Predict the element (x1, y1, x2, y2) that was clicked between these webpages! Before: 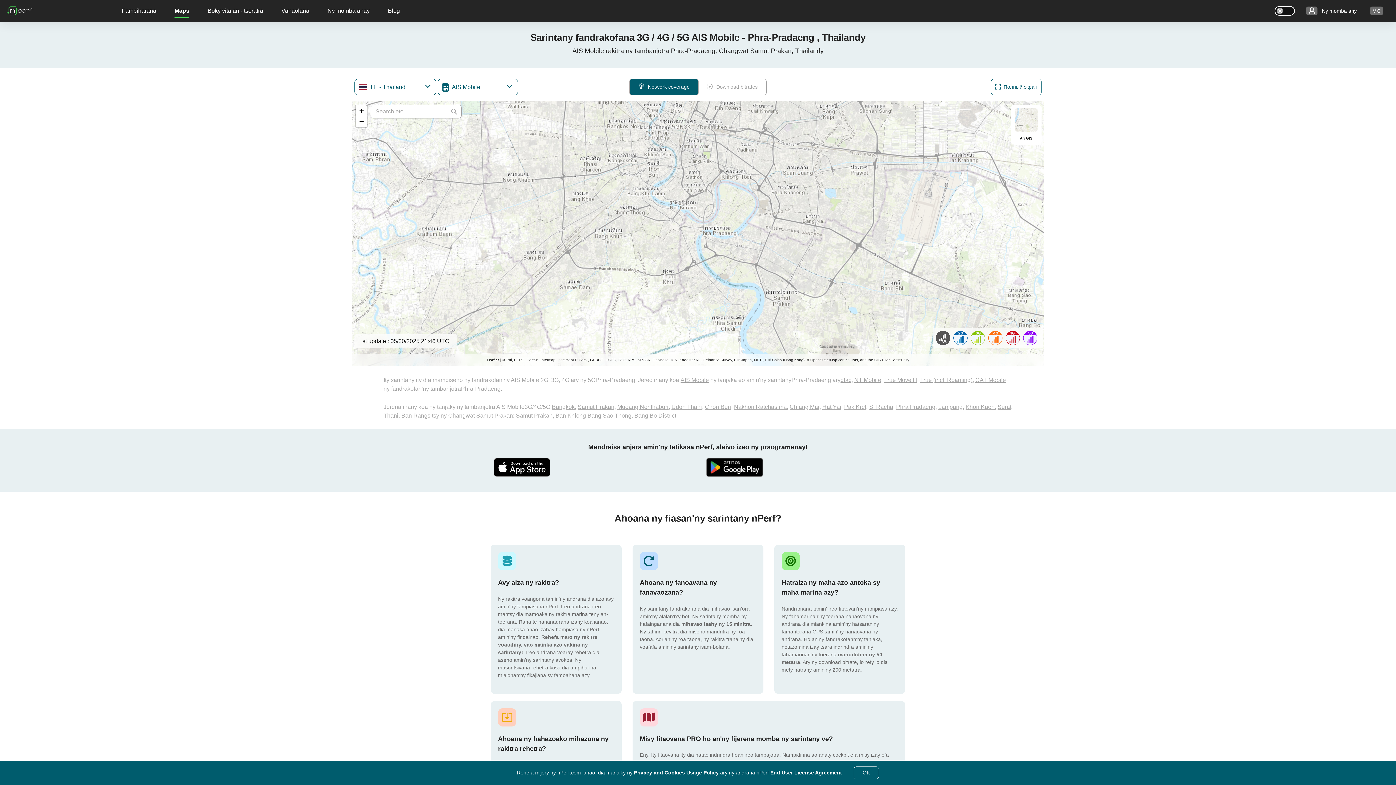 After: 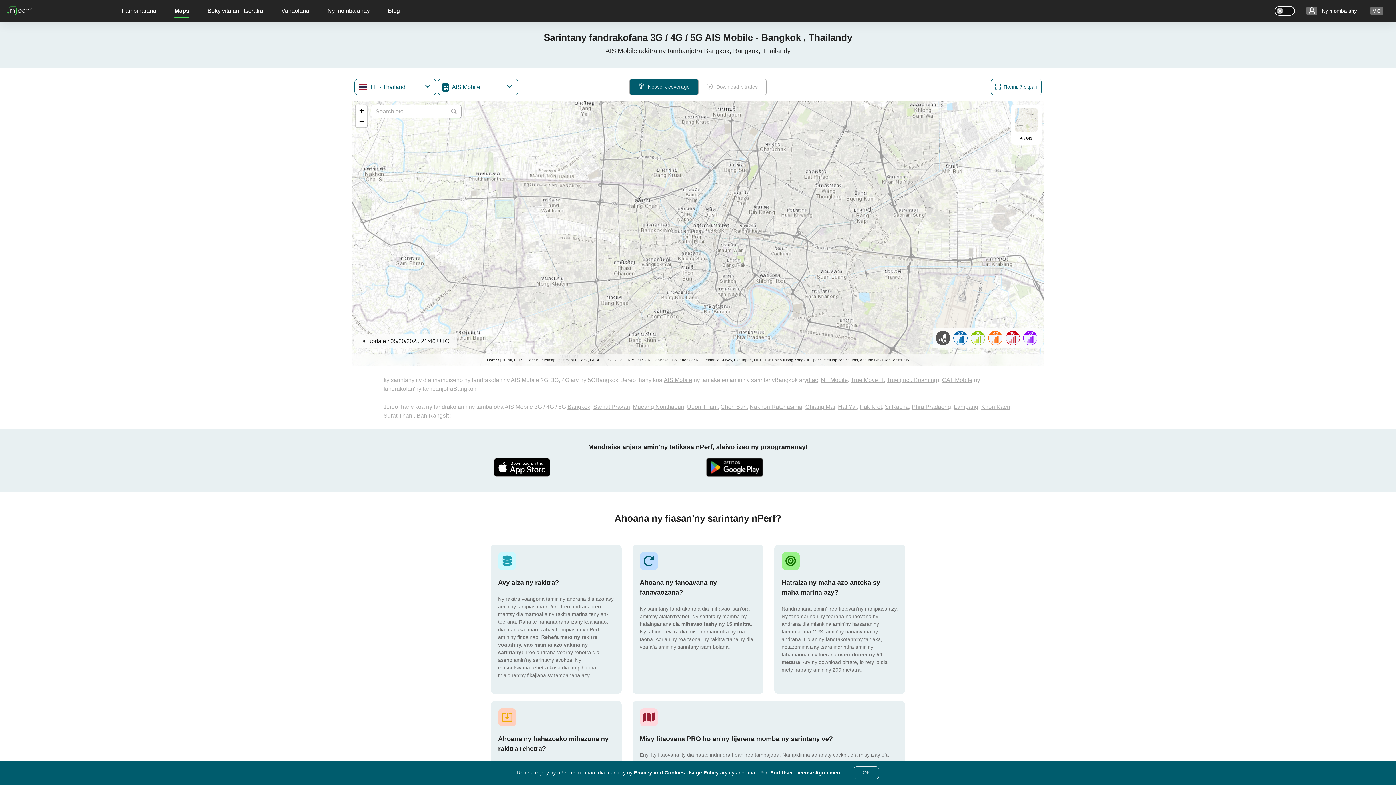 Action: label: Bangkok bbox: (552, 403, 574, 410)